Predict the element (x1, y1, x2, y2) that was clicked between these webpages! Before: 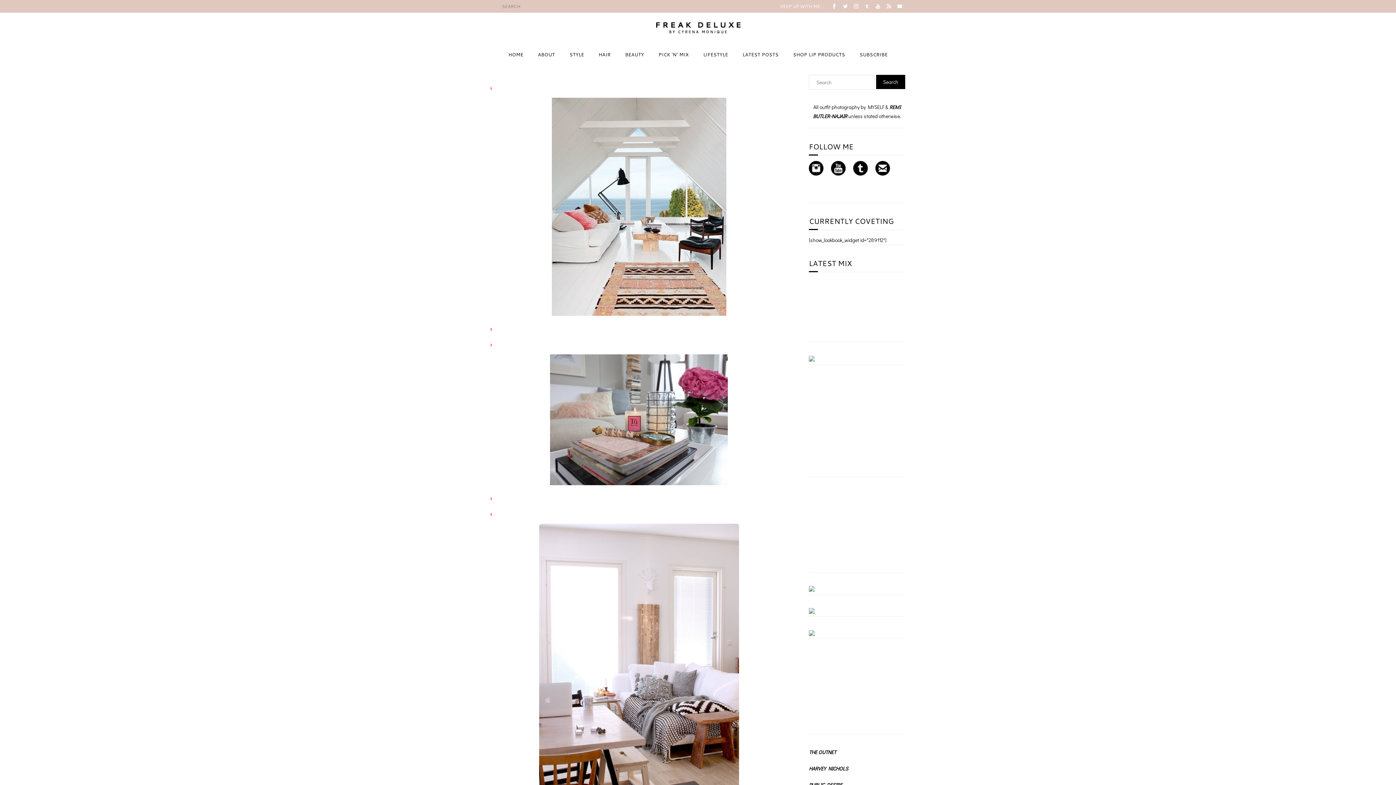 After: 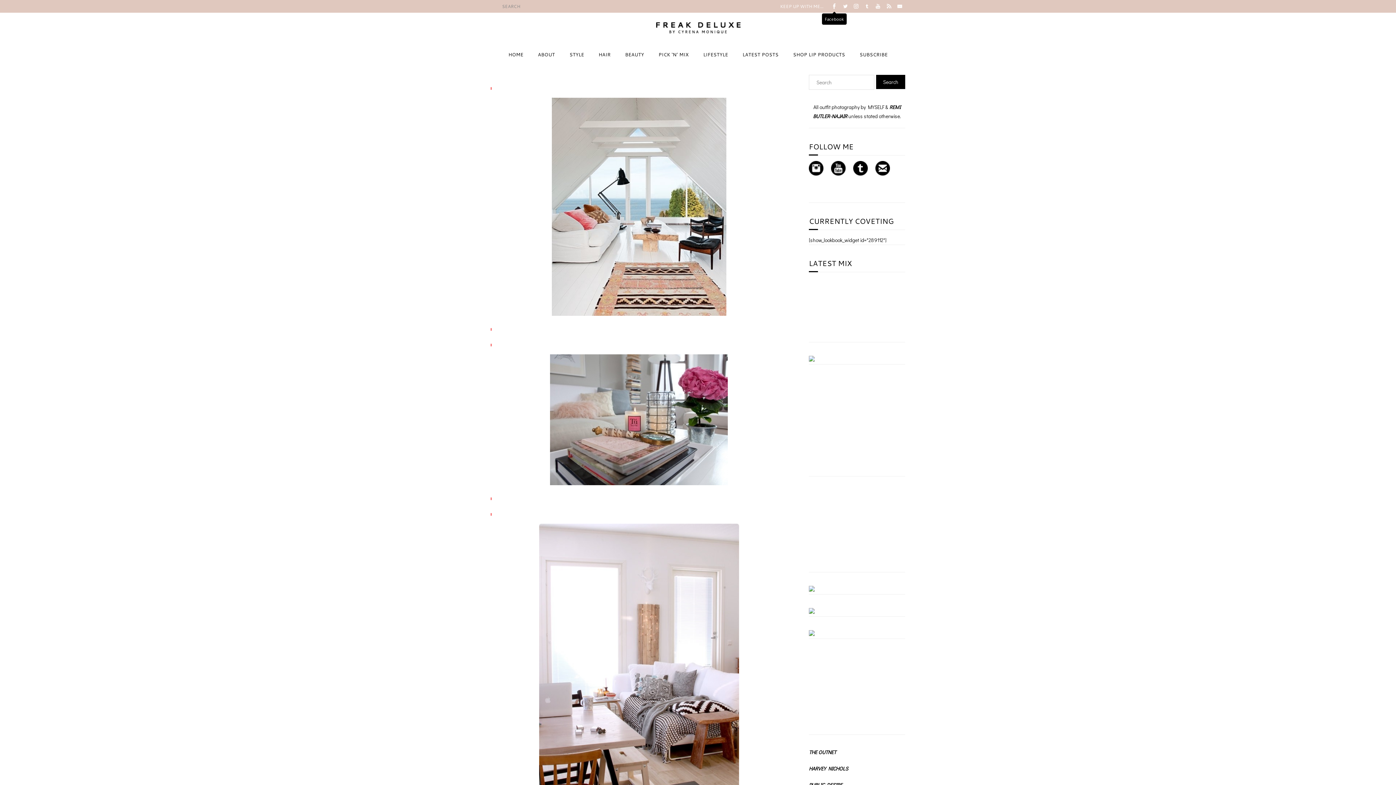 Action: bbox: (830, 1, 838, 10)